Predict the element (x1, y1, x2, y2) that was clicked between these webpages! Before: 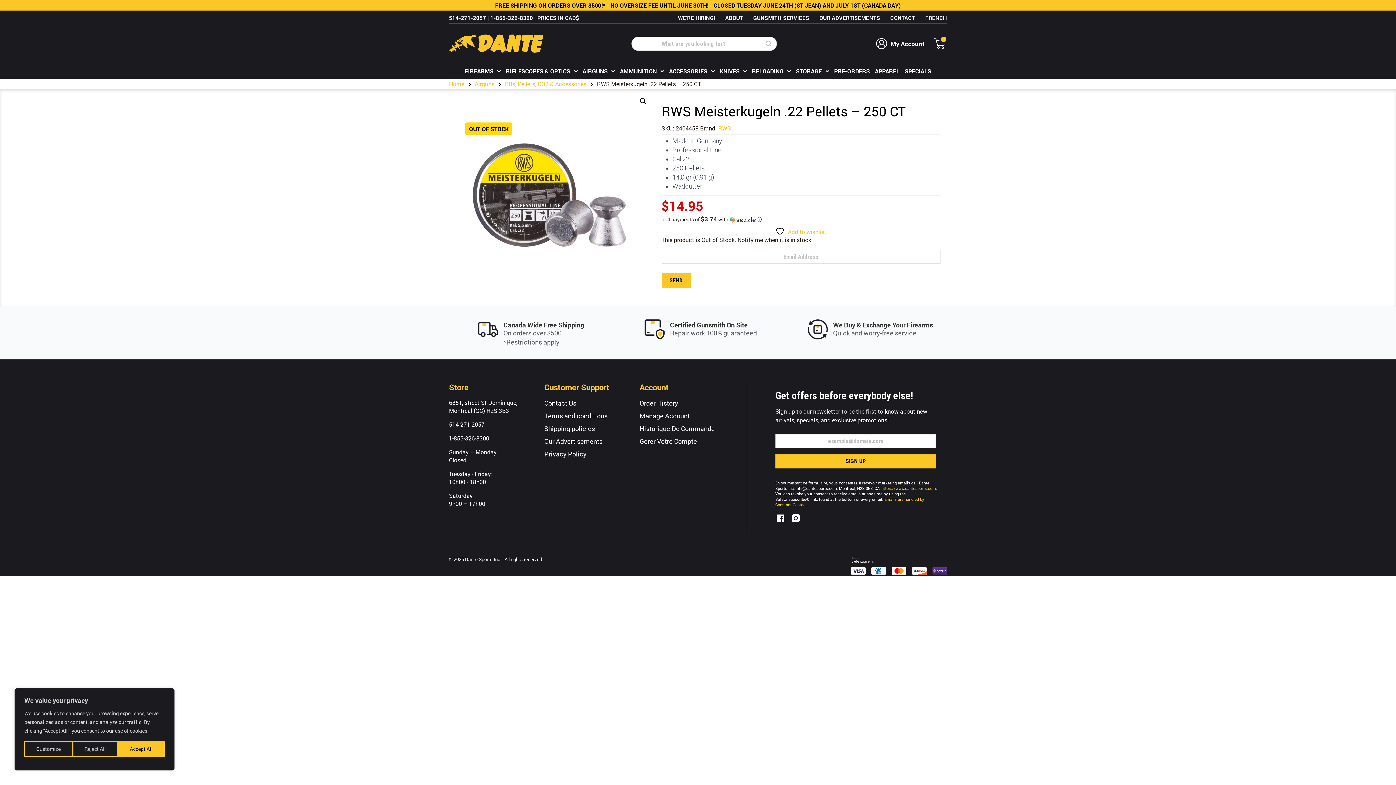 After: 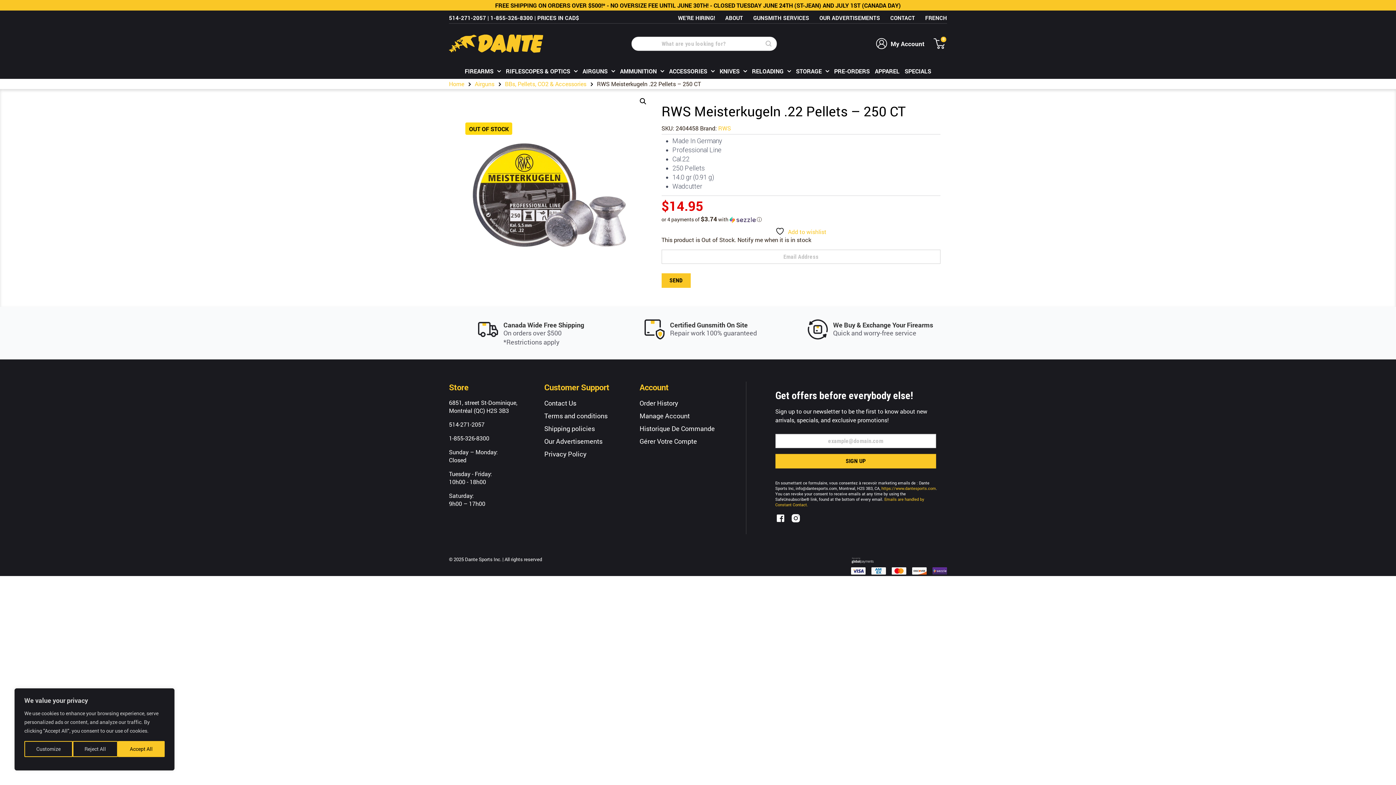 Action: bbox: (790, 513, 800, 523)